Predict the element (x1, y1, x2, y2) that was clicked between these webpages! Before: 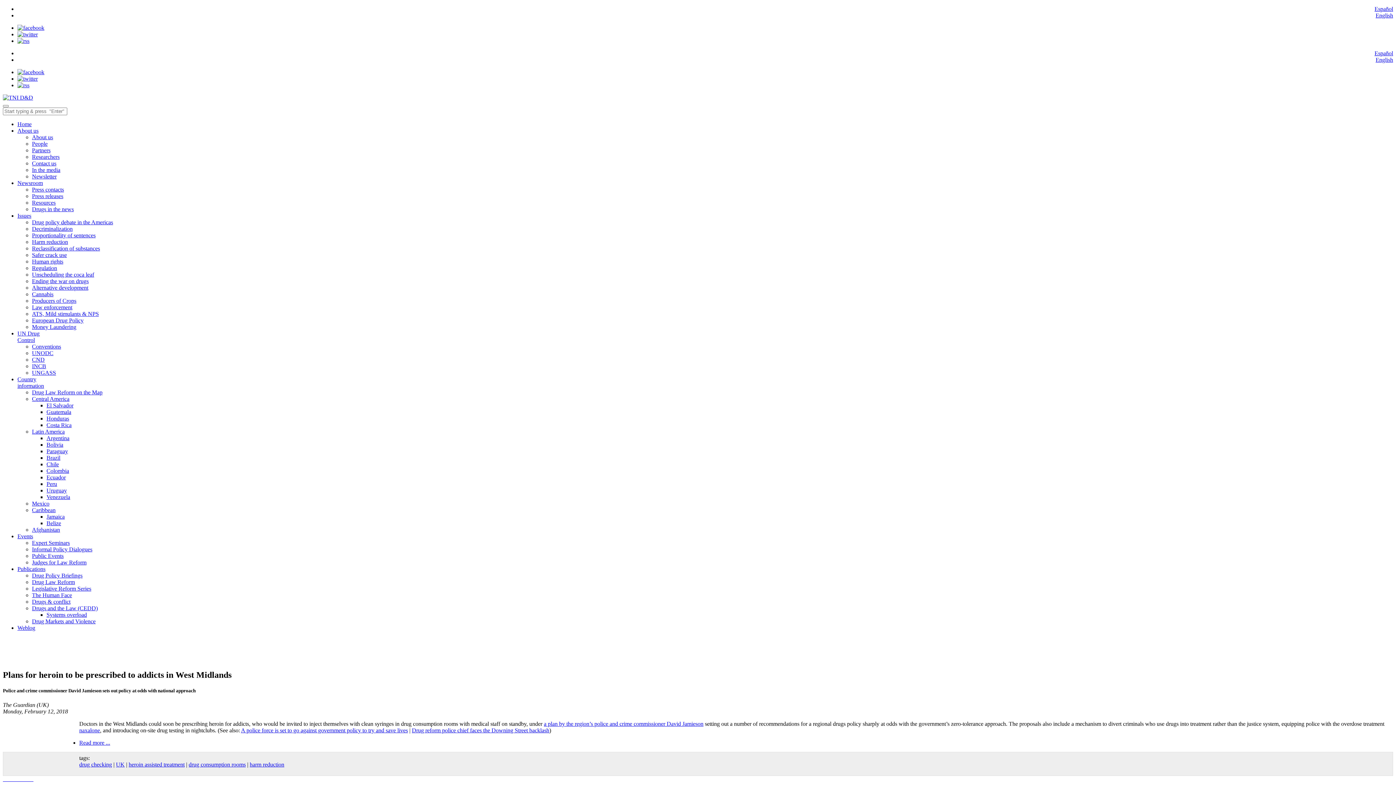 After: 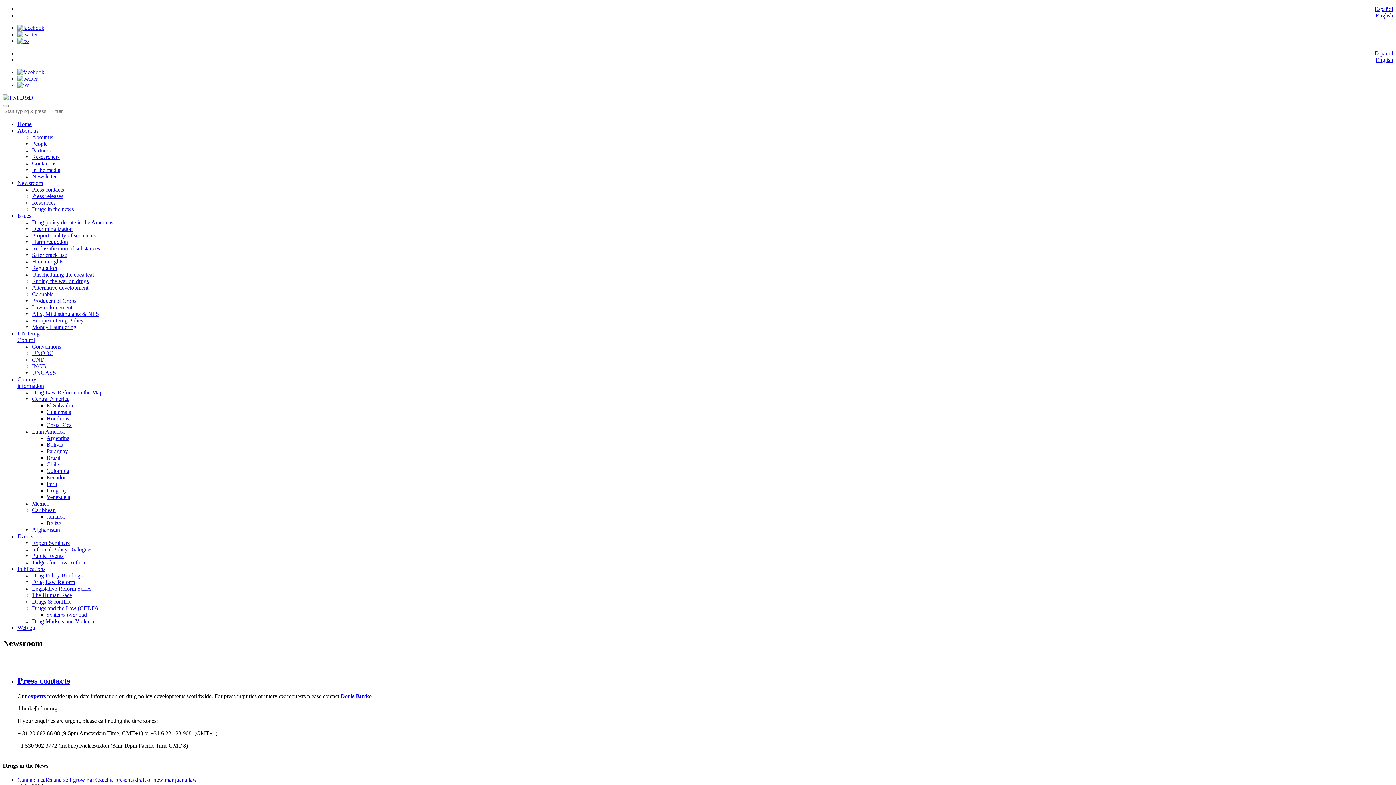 Action: label: Newsroom bbox: (17, 180, 42, 186)